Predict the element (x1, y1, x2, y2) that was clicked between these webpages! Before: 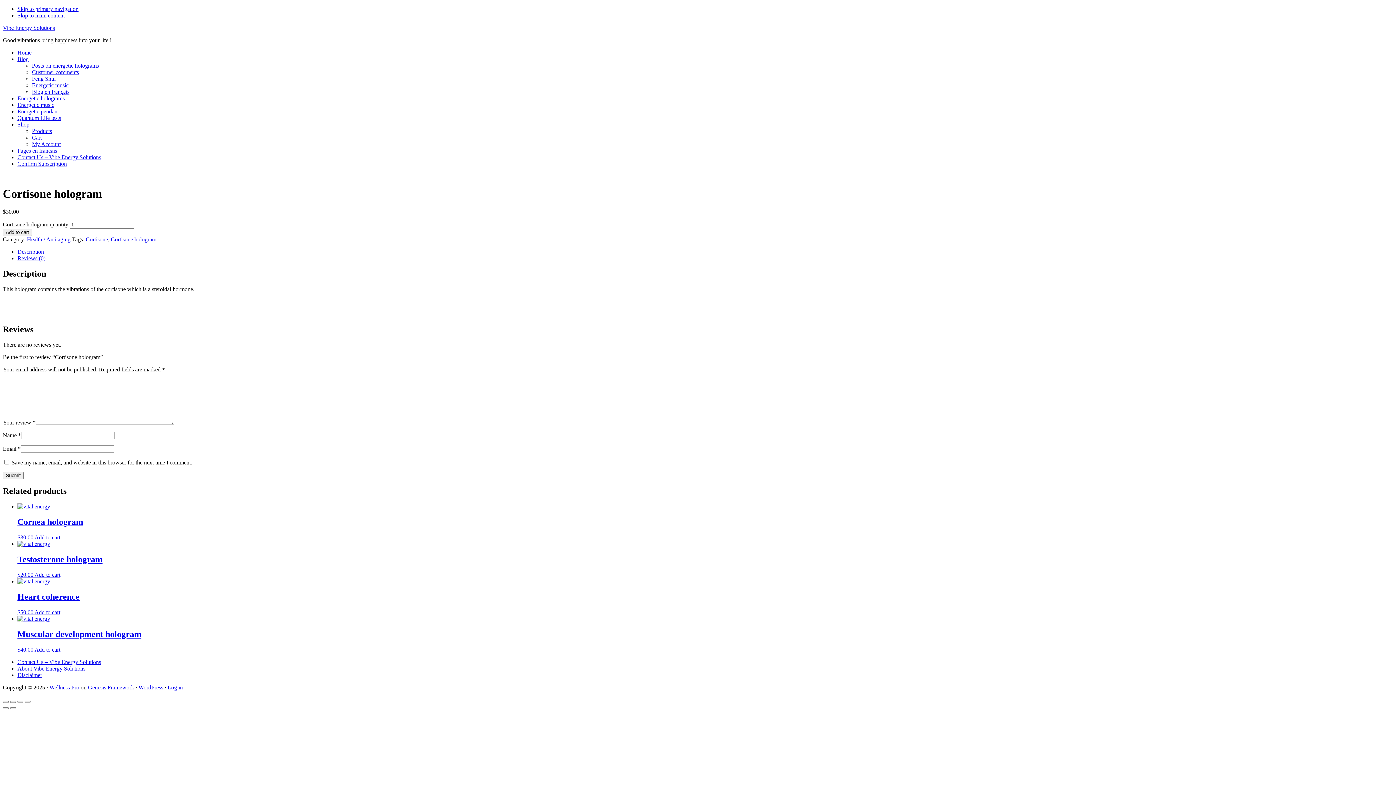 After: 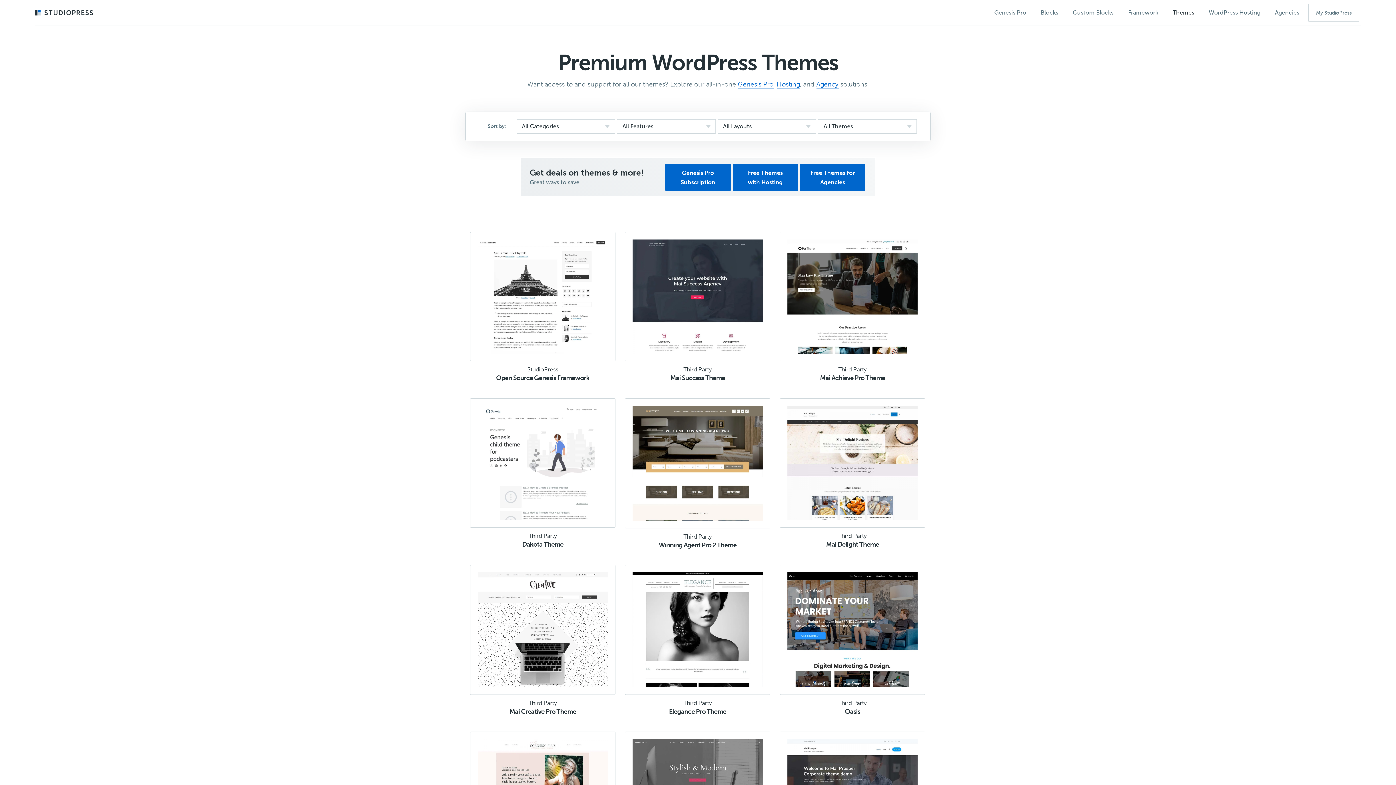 Action: bbox: (49, 684, 79, 690) label: Wellness Pro